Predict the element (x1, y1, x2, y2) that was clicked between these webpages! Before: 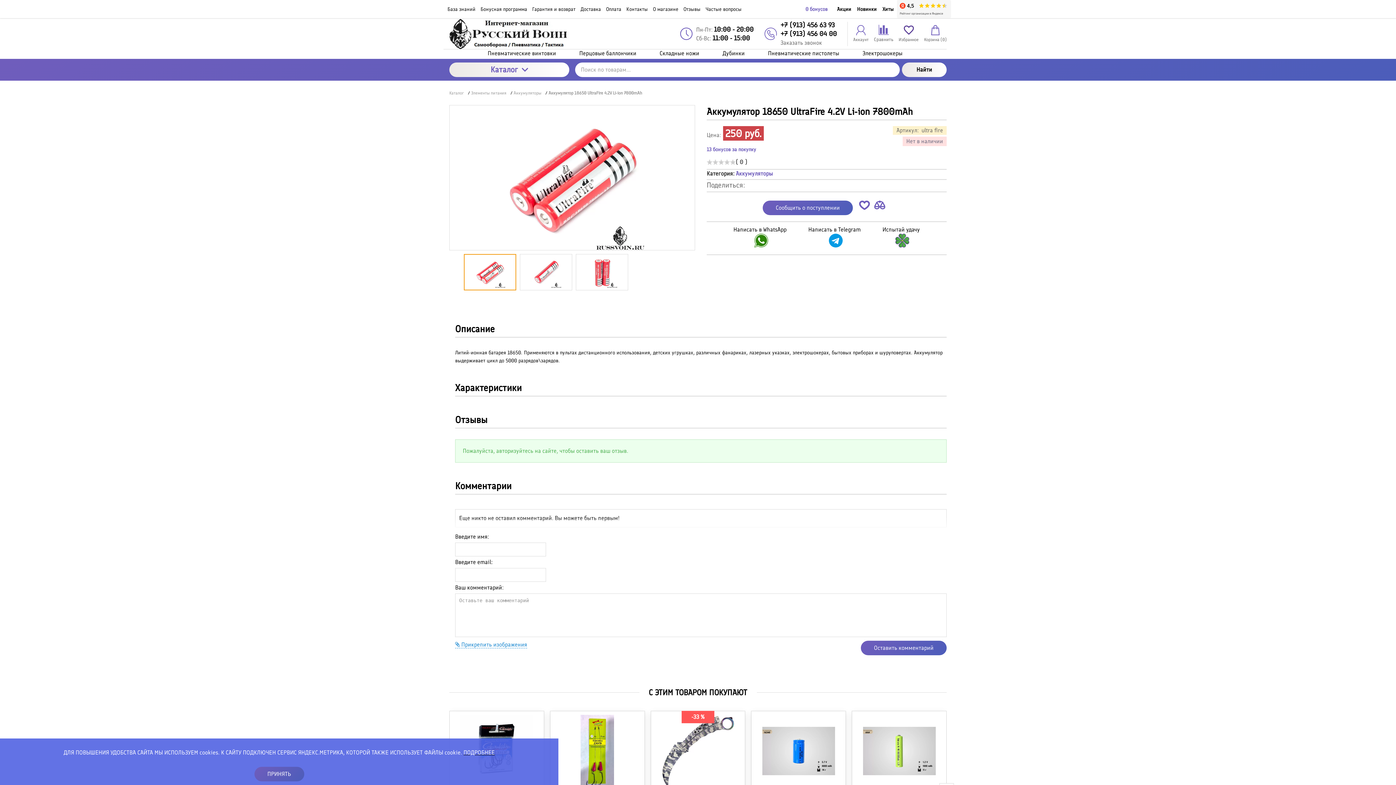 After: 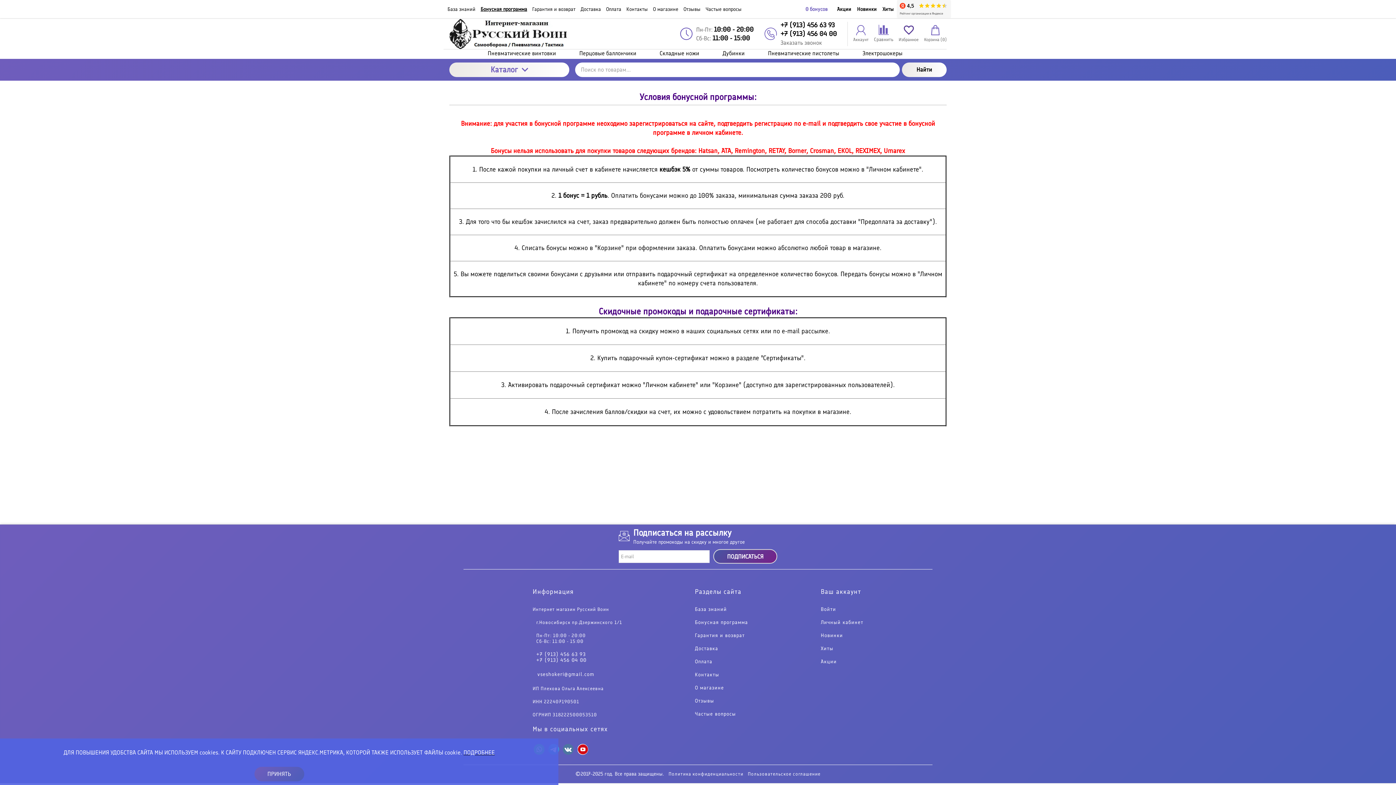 Action: bbox: (478, 2, 529, 15) label: Бонусная программа